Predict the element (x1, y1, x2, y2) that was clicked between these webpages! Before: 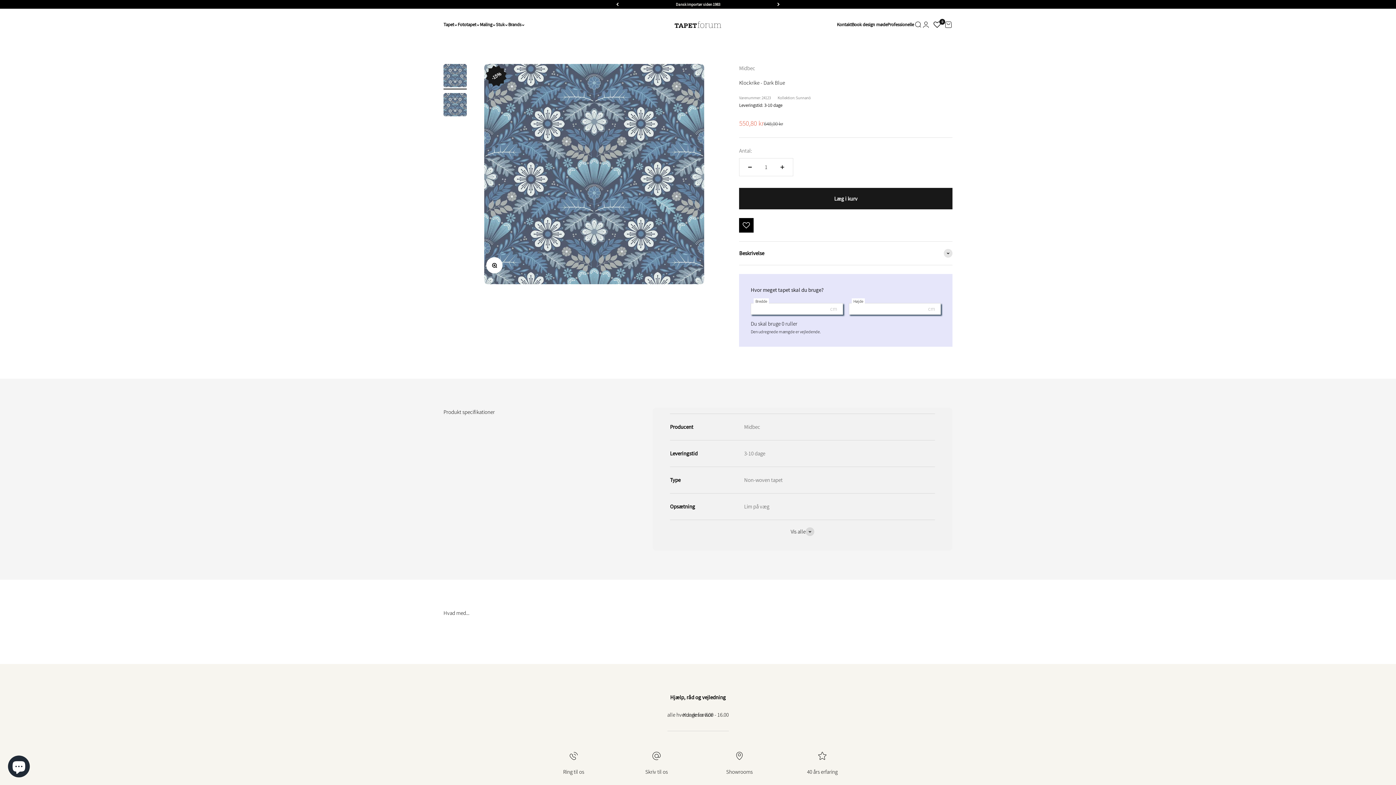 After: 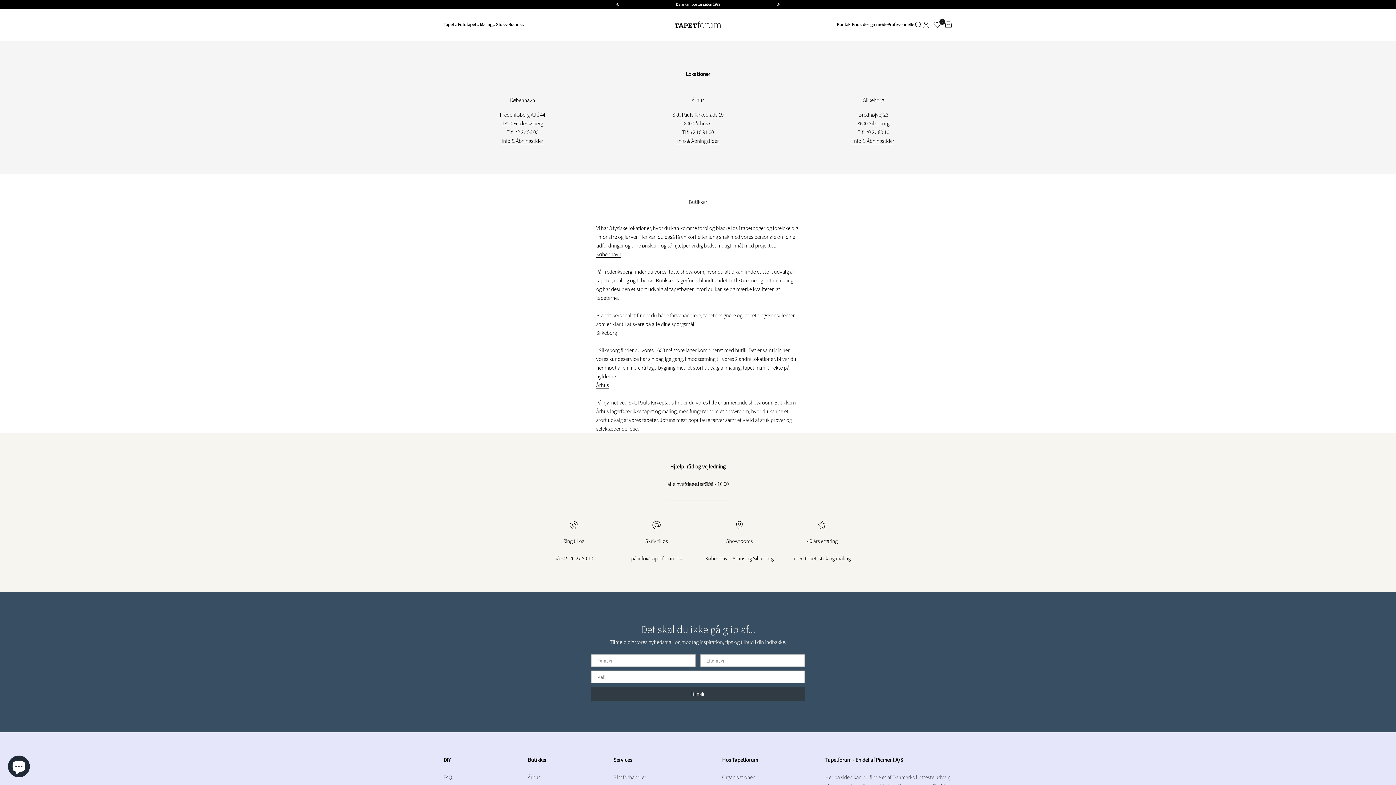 Action: label: Dansk importør siden 1983 bbox: (676, 1, 720, 6)